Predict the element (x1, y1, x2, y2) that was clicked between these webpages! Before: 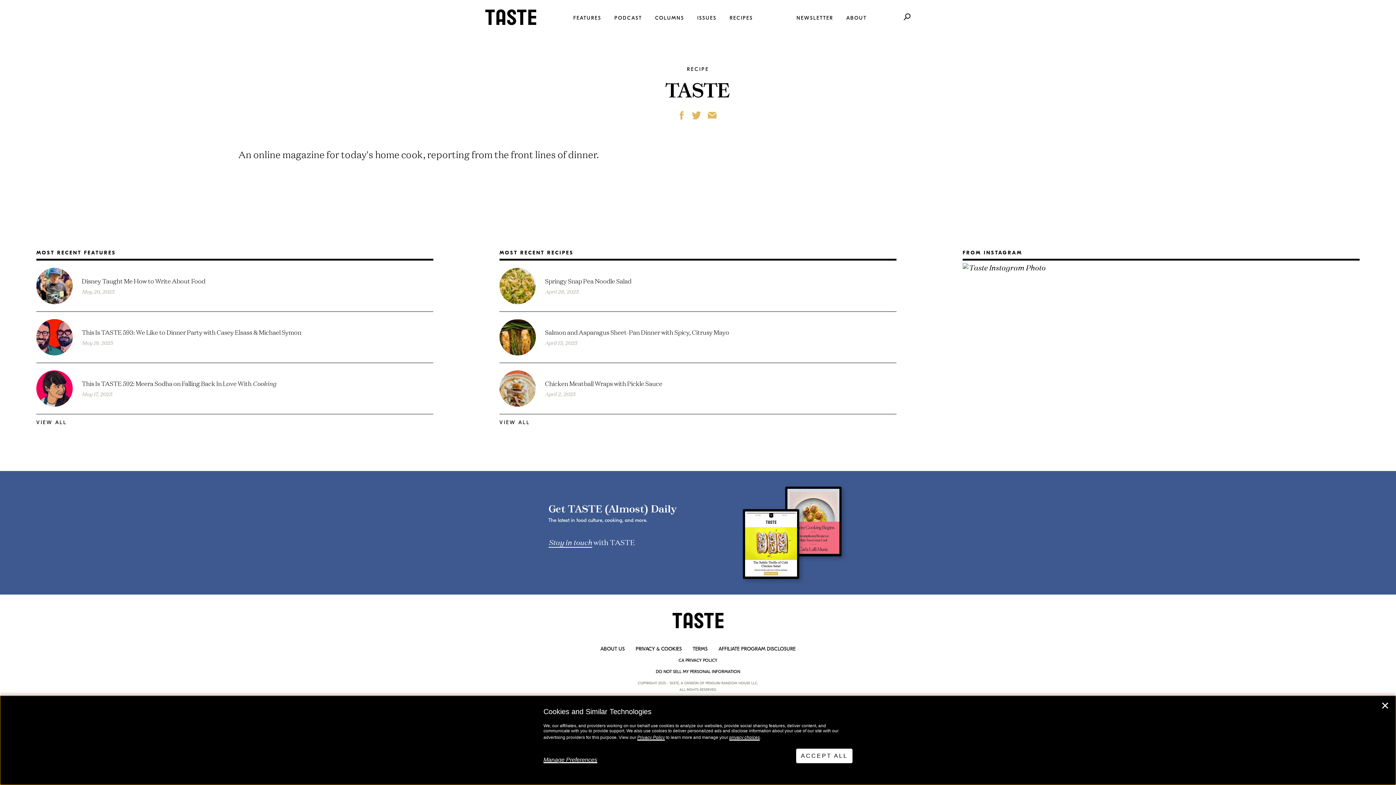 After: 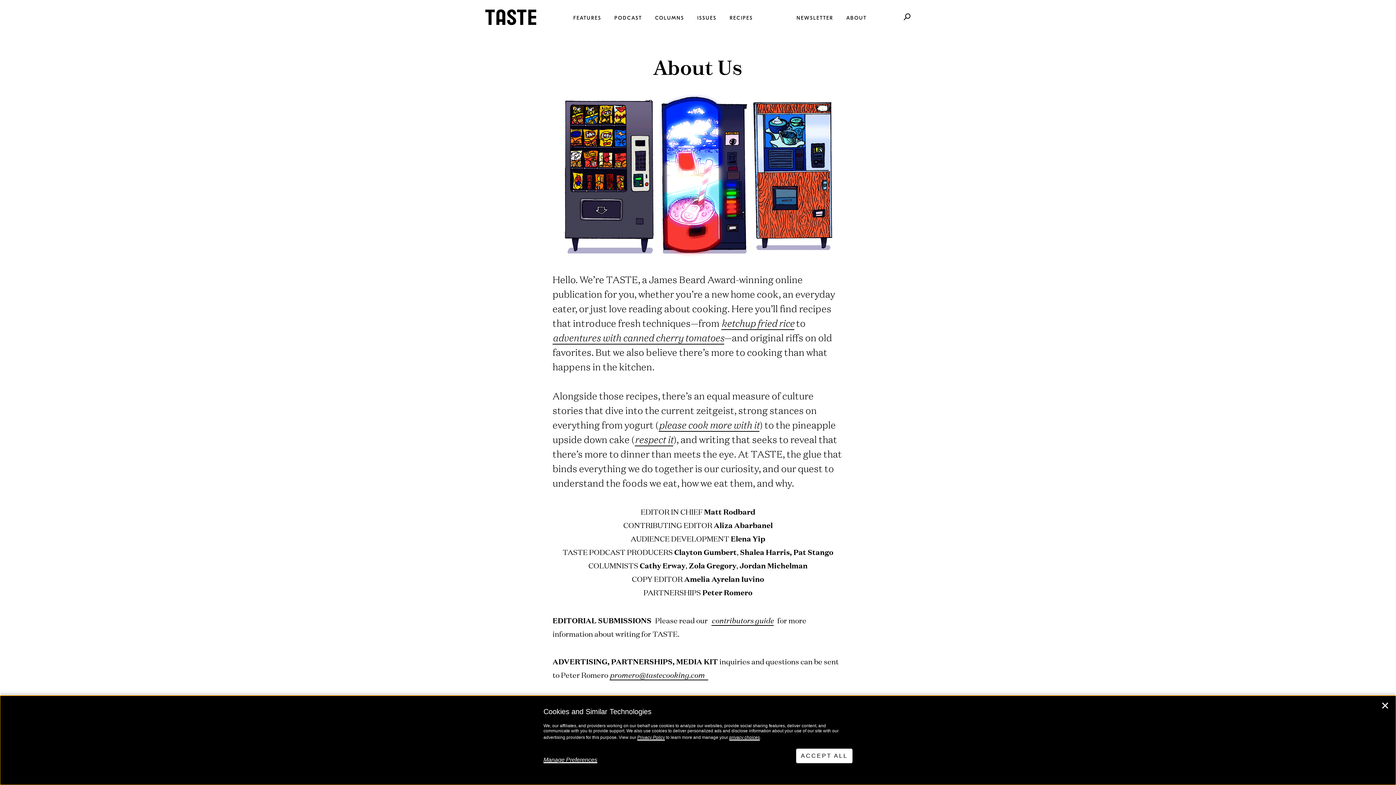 Action: label: ABOUT bbox: (846, 0, 866, 36)